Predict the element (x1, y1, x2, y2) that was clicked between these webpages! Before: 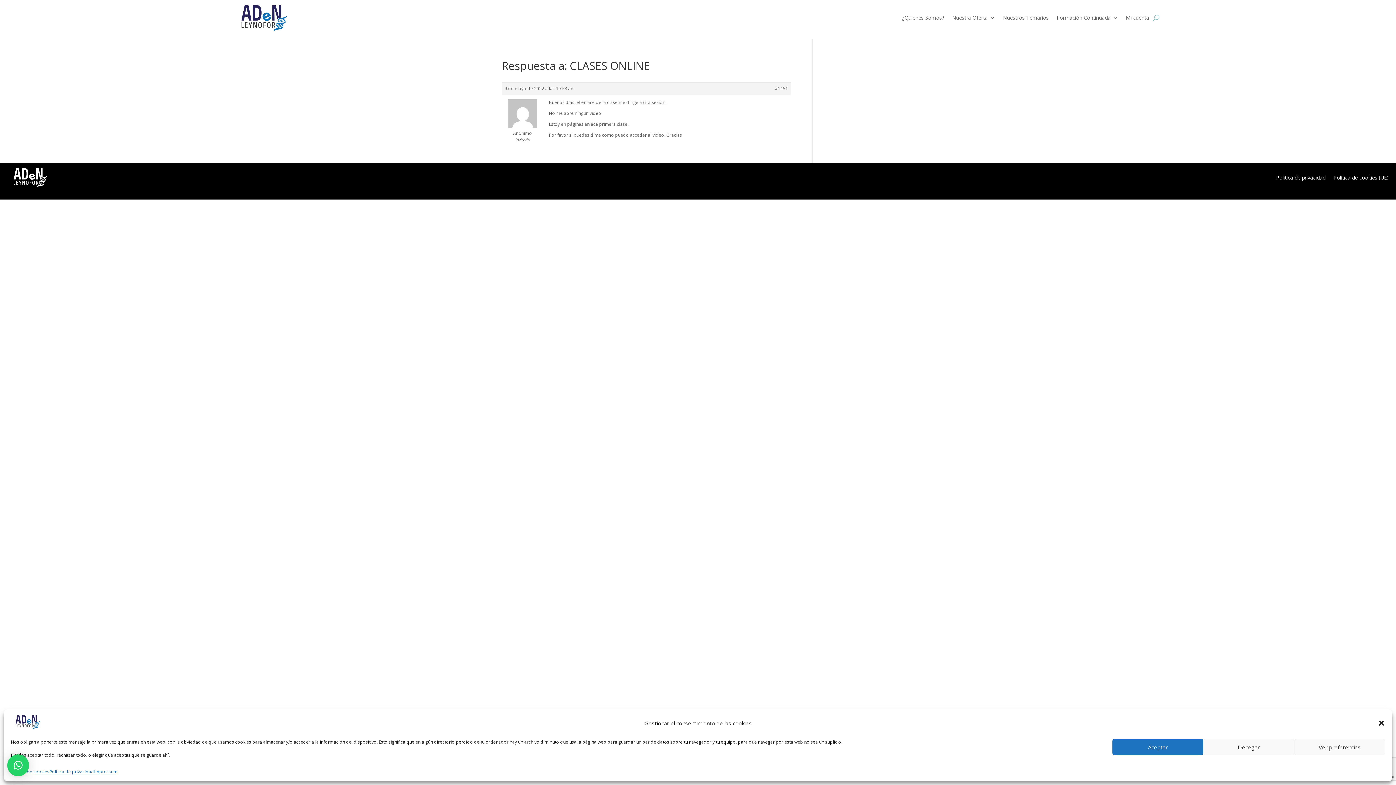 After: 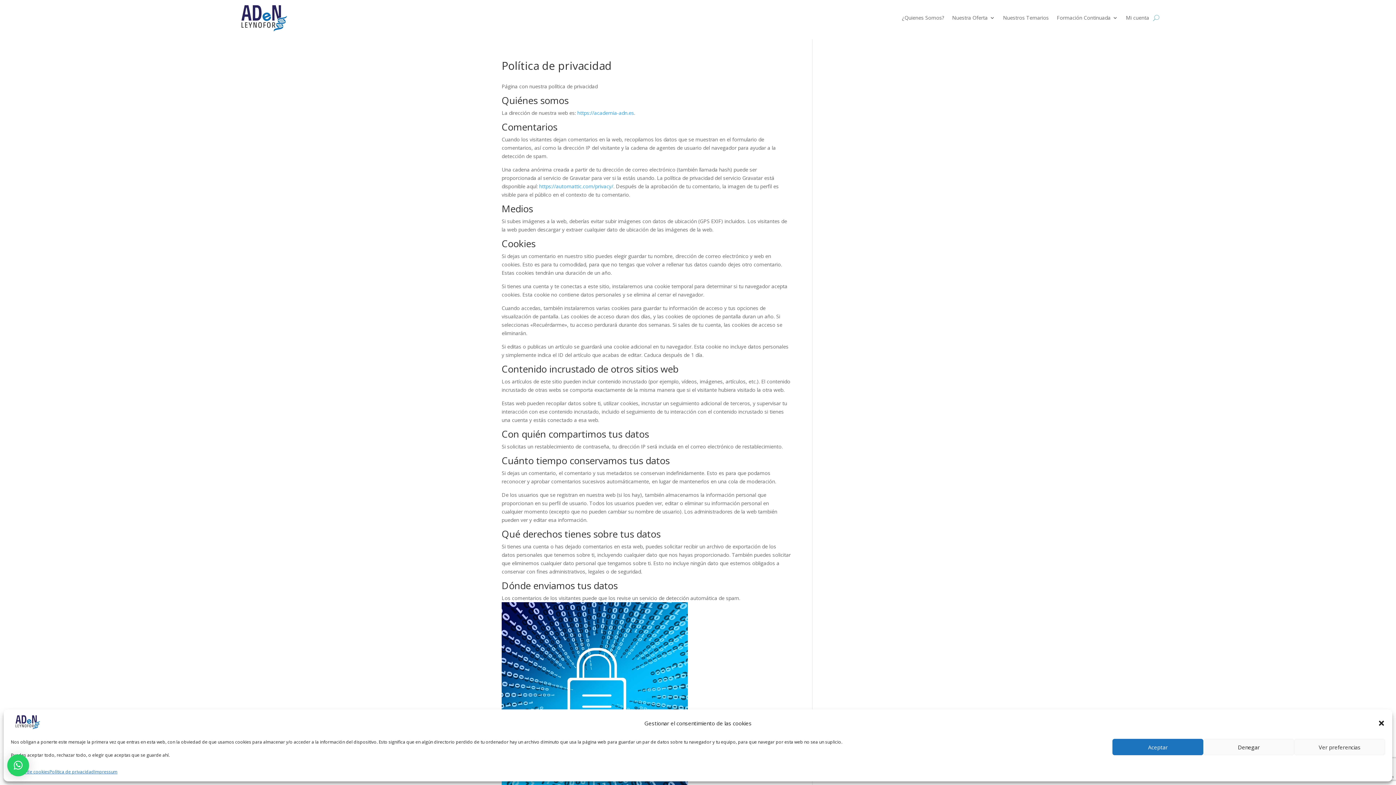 Action: bbox: (94, 768, 117, 776) label: Impressum